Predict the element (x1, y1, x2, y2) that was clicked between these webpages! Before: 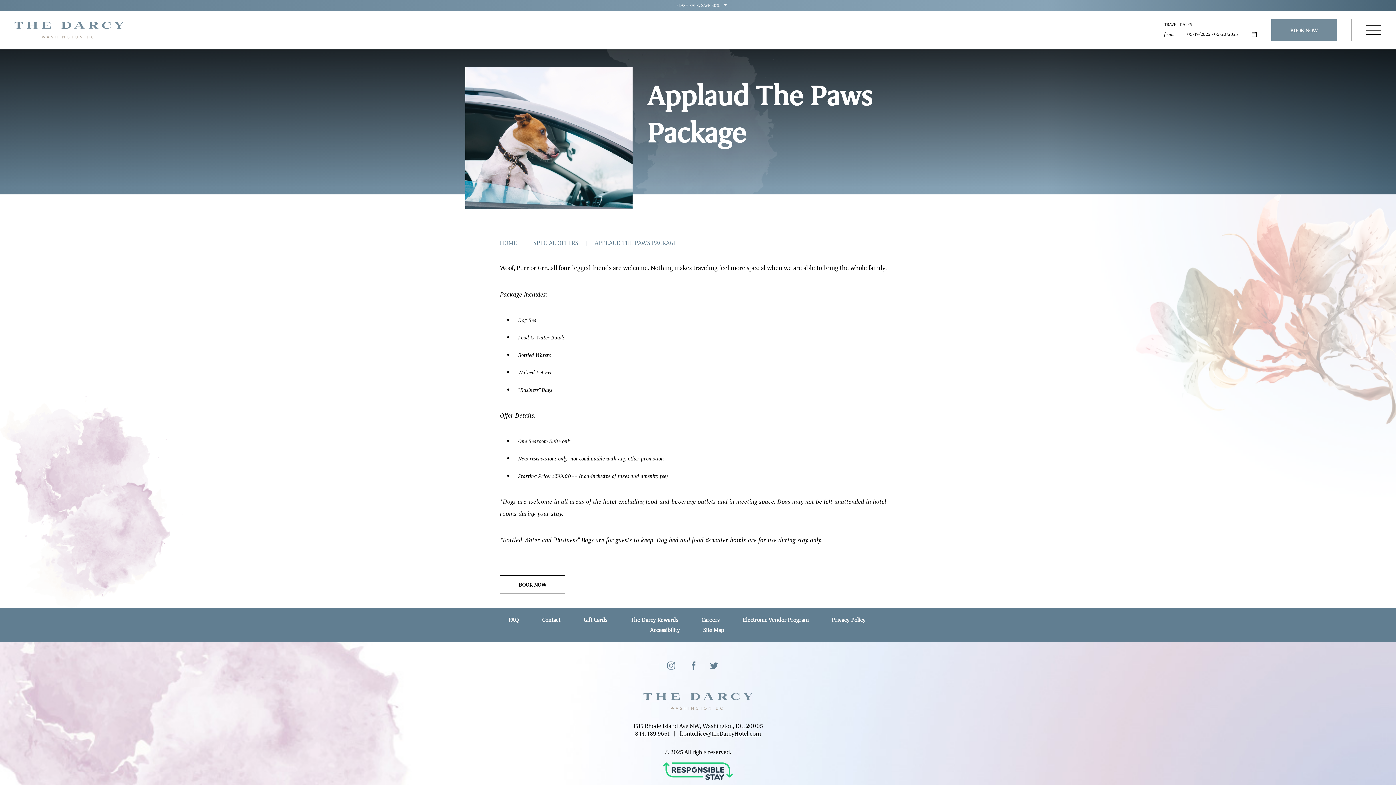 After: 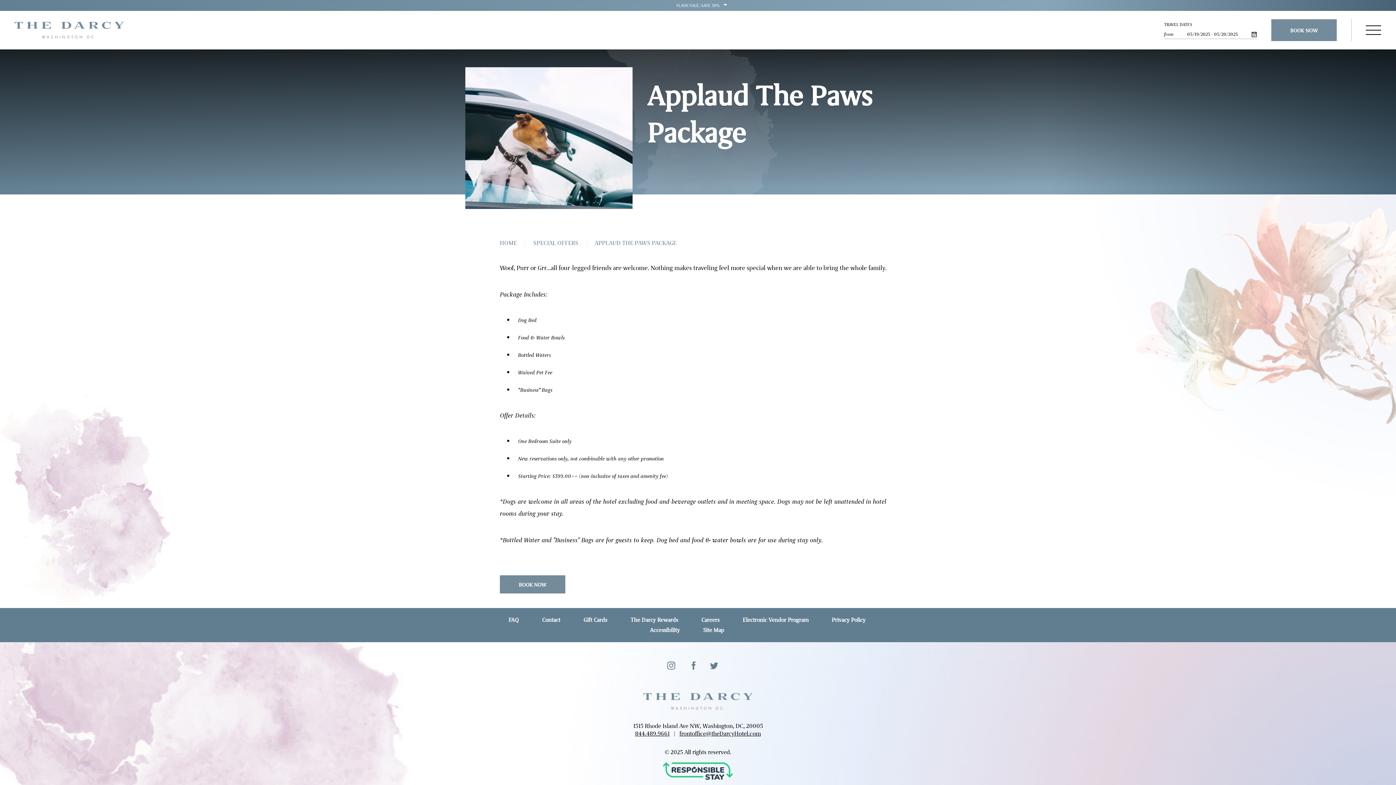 Action: label: BOOK NOW bbox: (500, 575, 565, 593)